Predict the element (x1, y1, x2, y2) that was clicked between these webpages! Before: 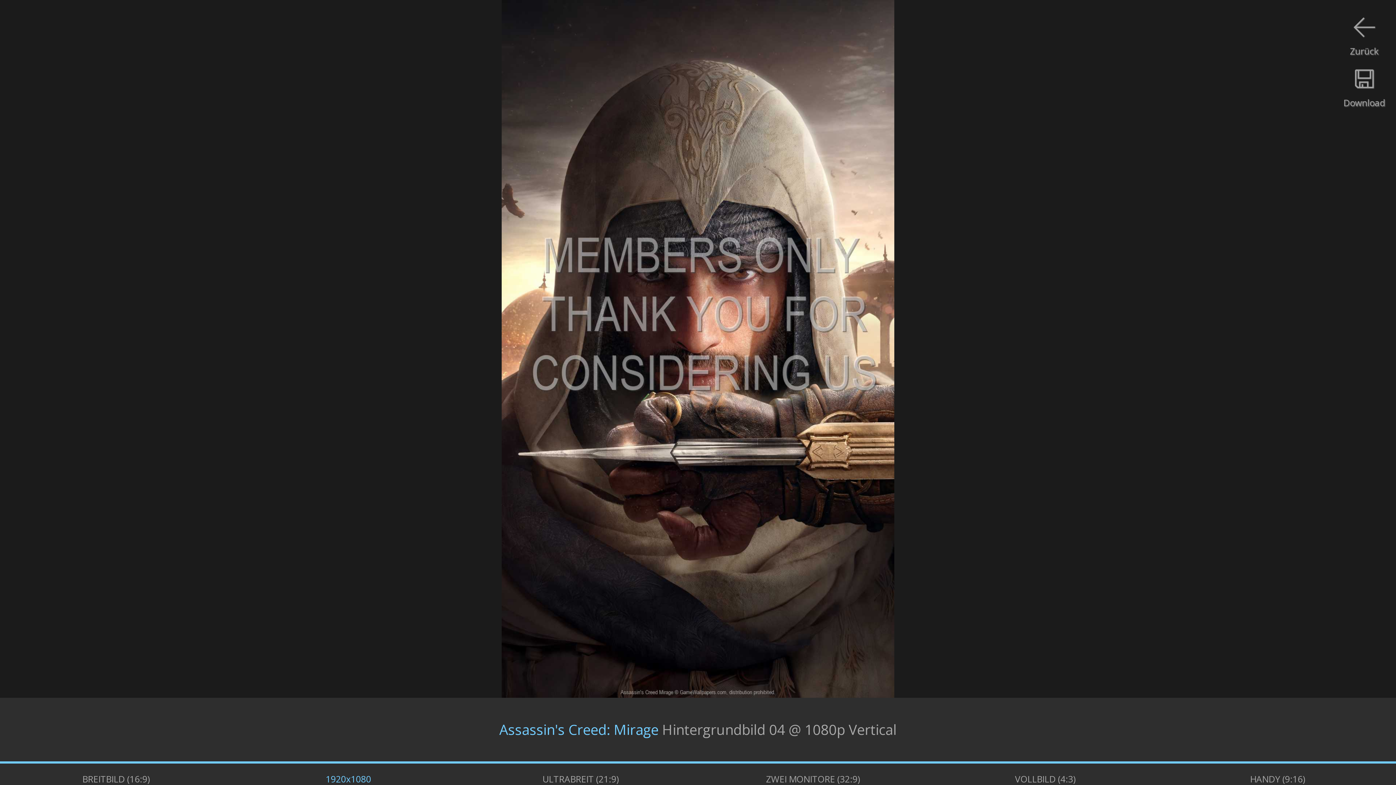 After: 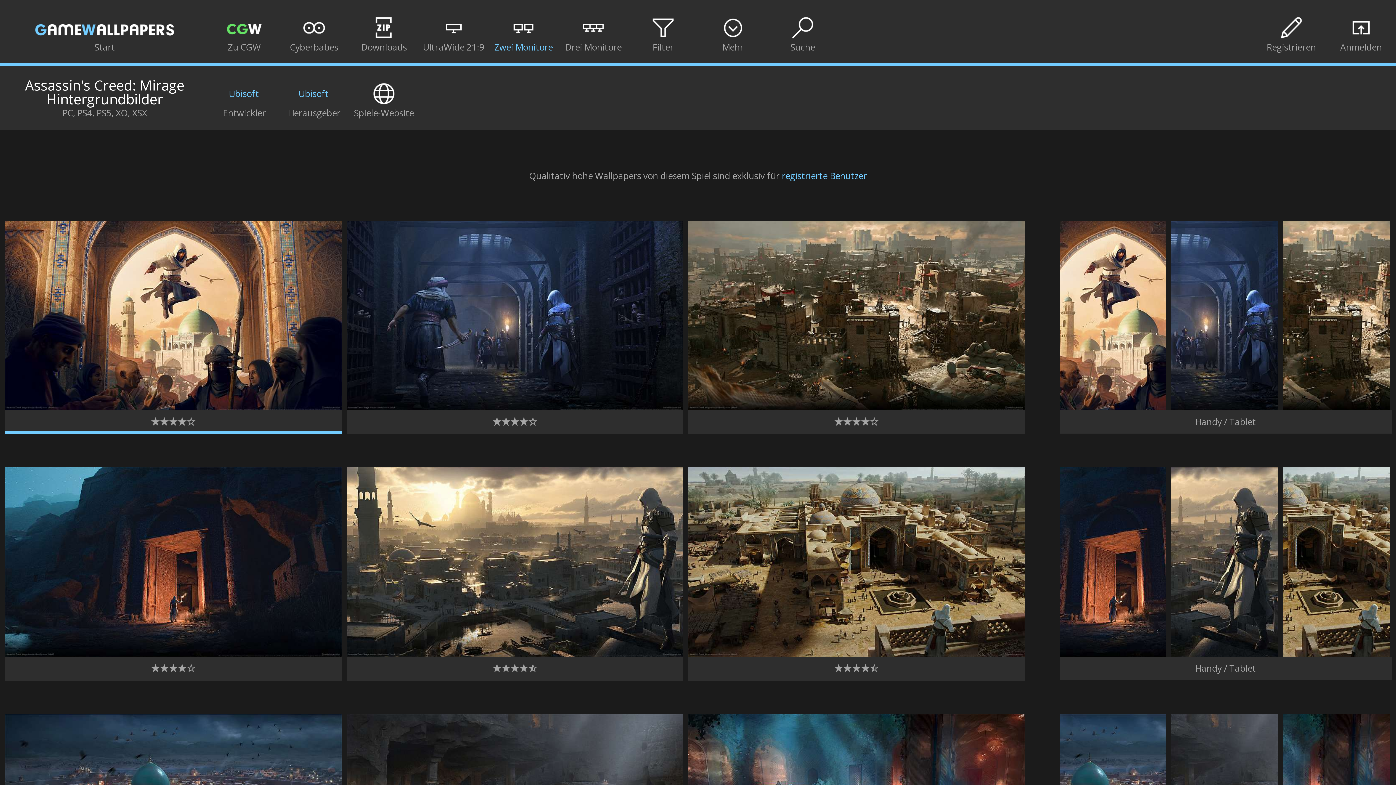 Action: bbox: (499, 720, 658, 739) label: Assassin's Creed: Mirage